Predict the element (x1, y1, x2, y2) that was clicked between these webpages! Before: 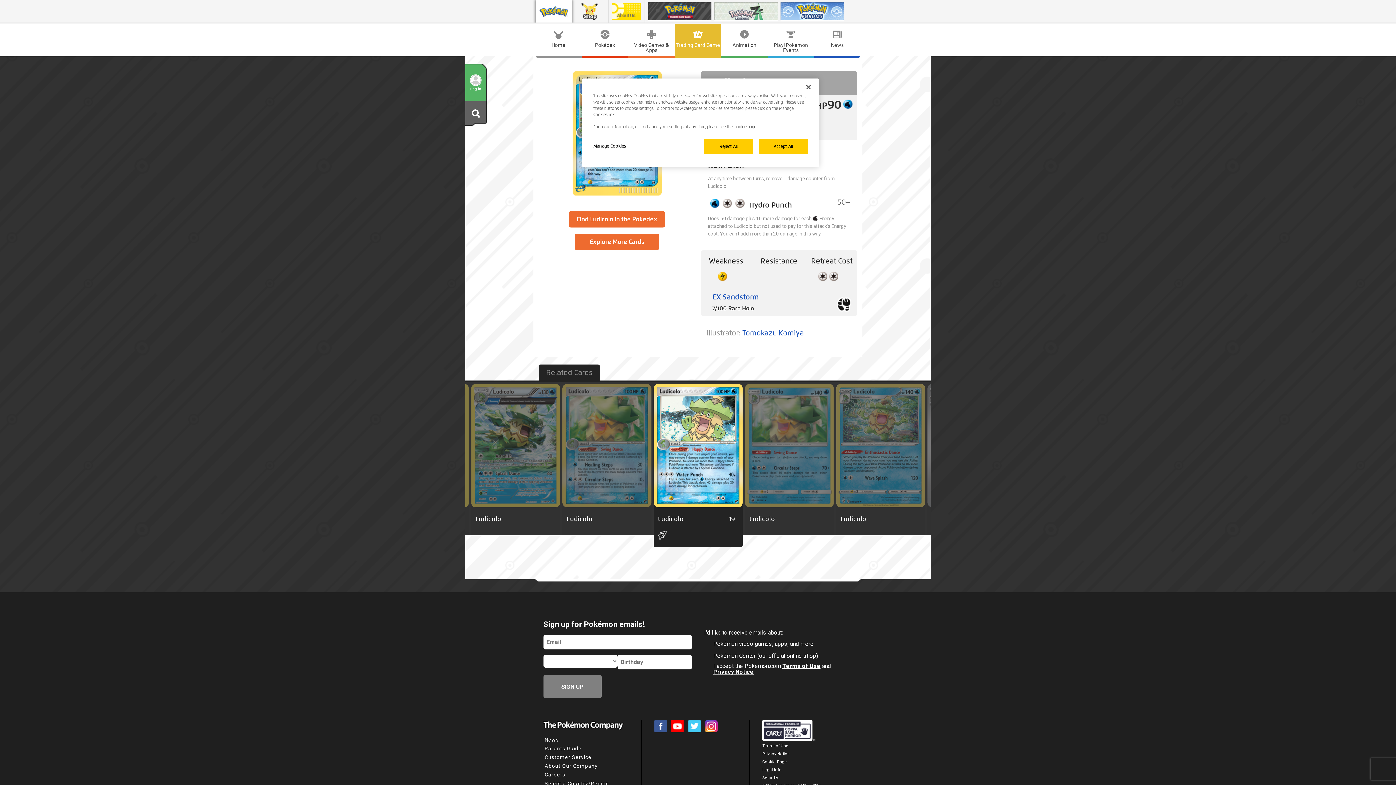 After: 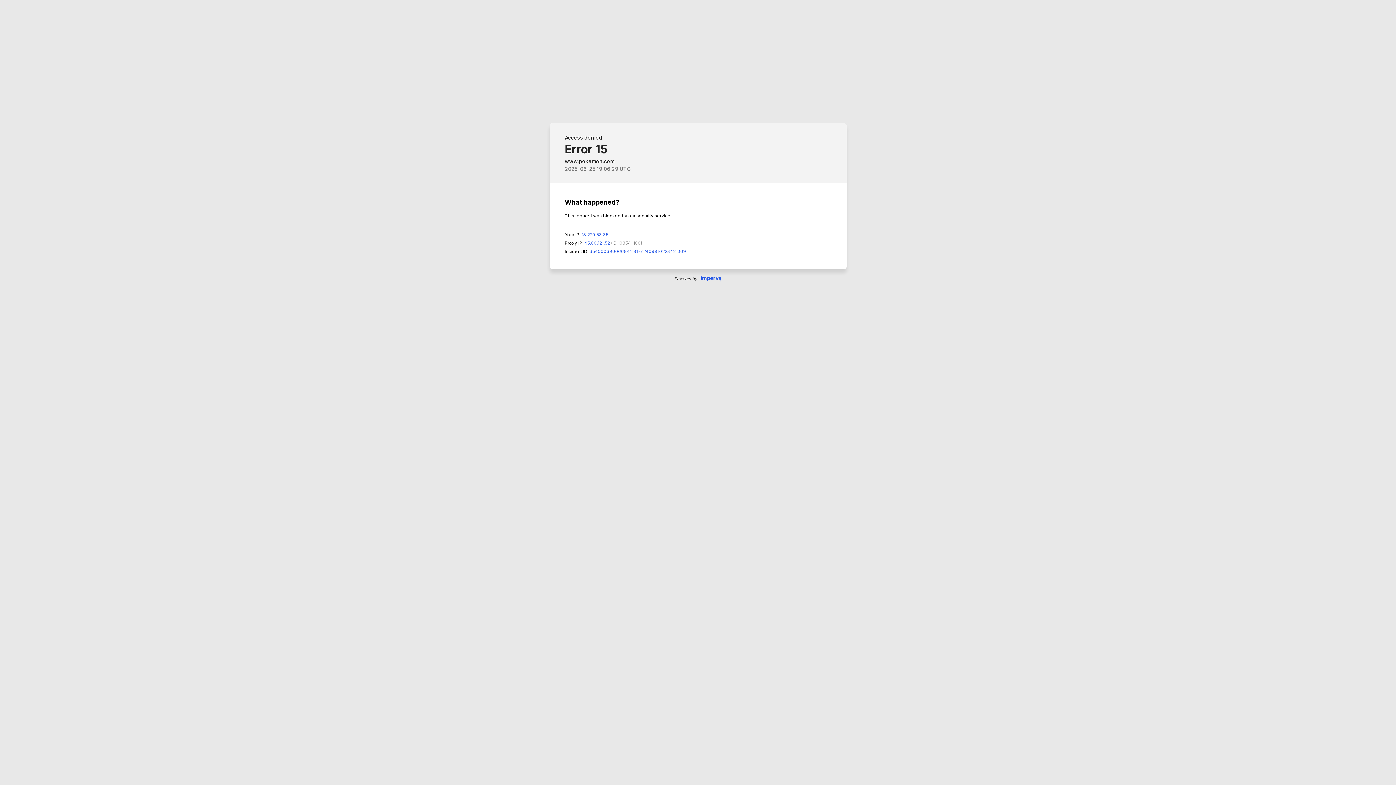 Action: label: Ludicolo
19

 bbox: (653, 383, 742, 507)